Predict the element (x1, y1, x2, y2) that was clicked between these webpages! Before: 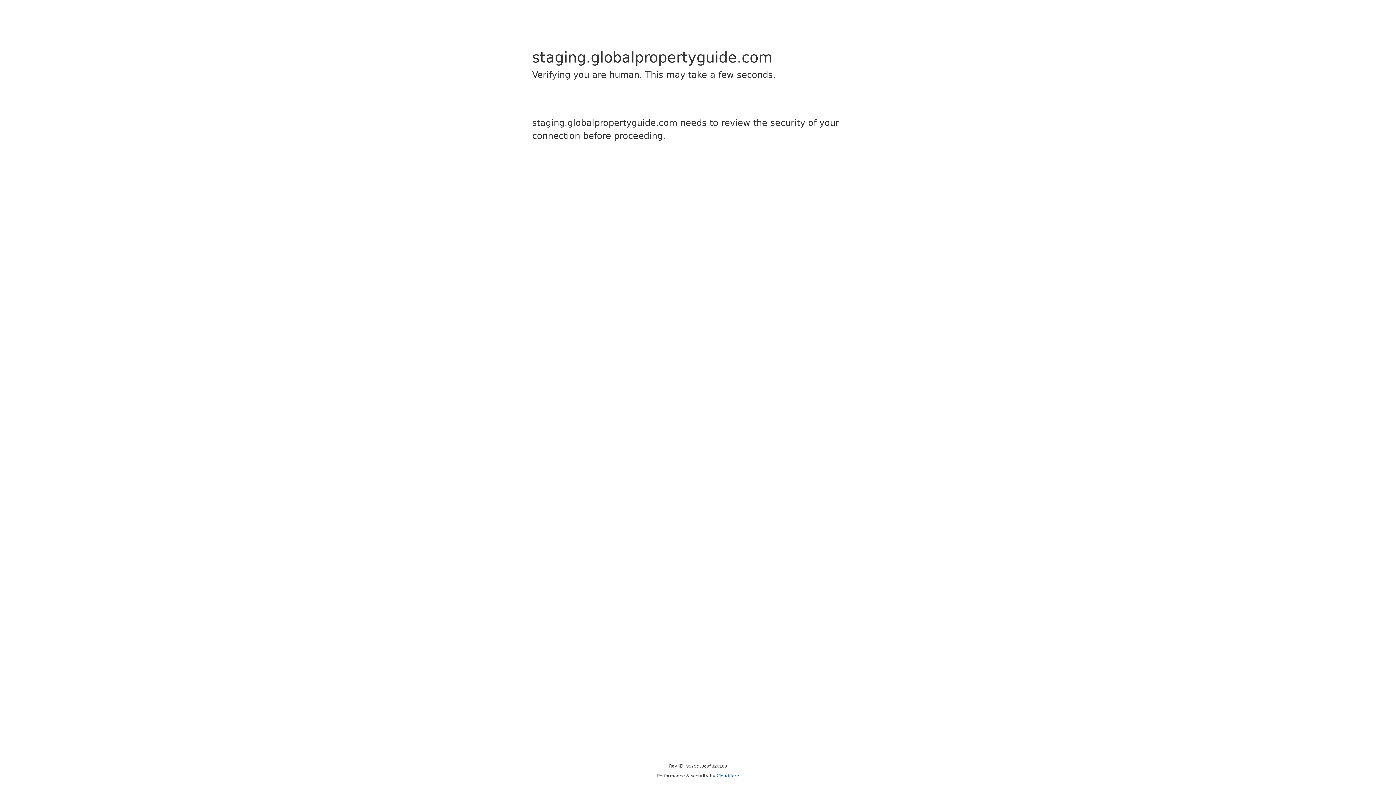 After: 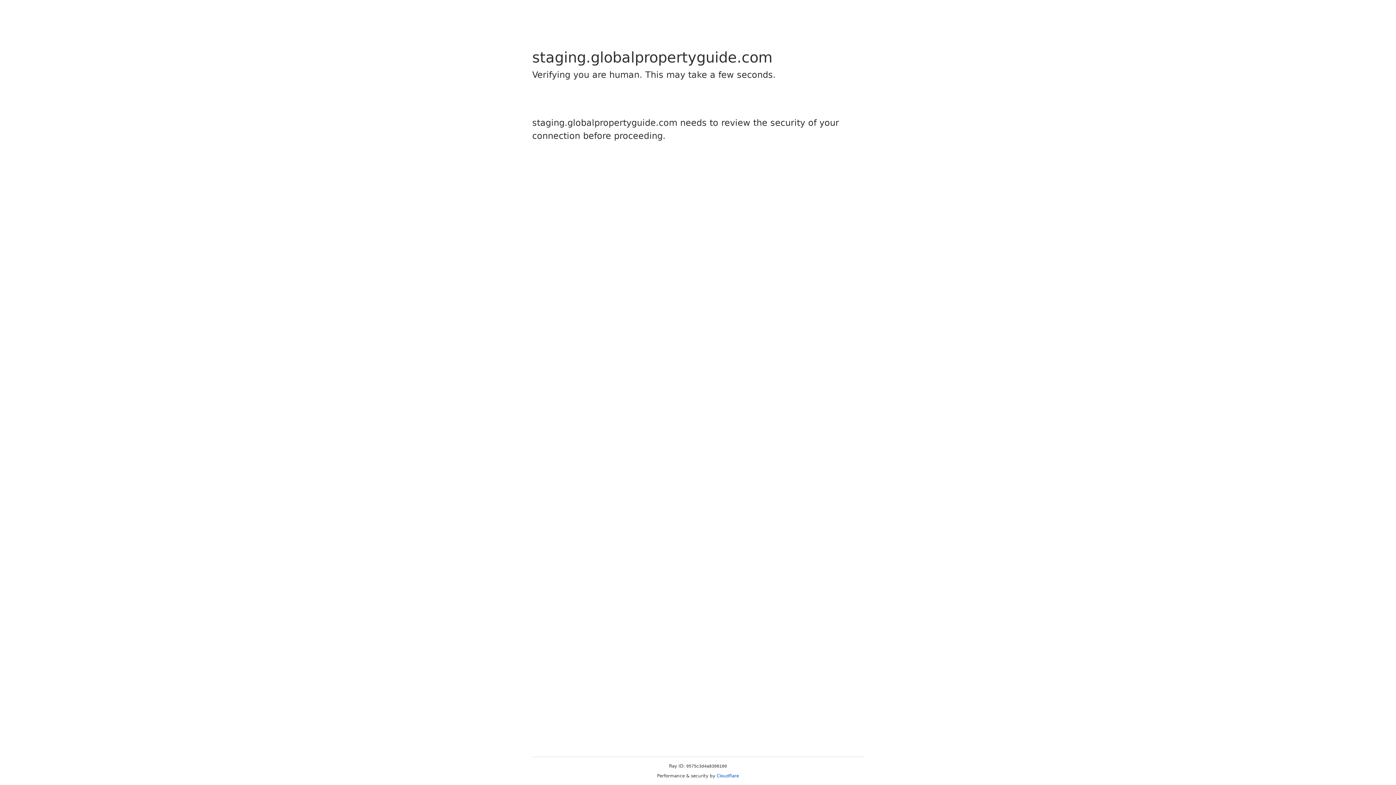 Action: label: Cloudflare bbox: (716, 773, 739, 778)